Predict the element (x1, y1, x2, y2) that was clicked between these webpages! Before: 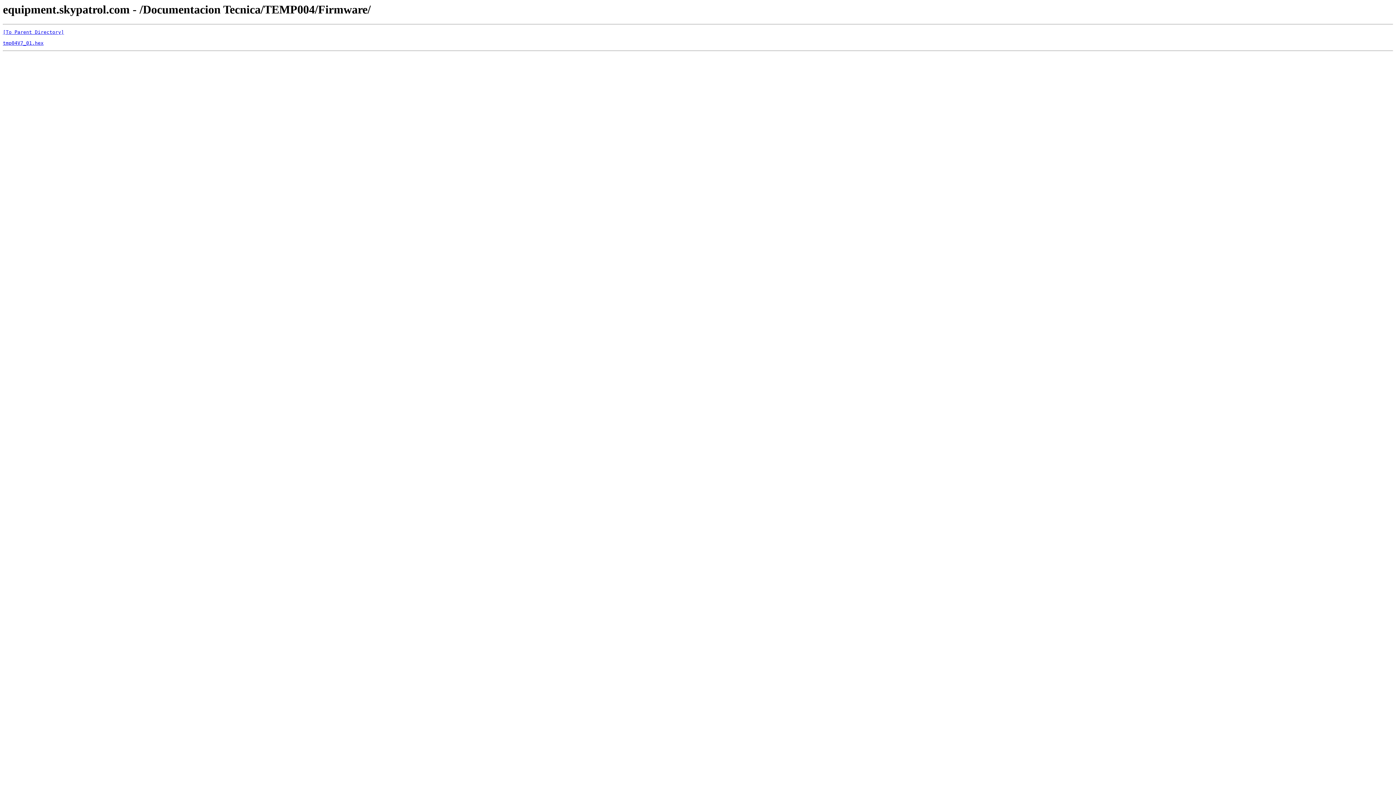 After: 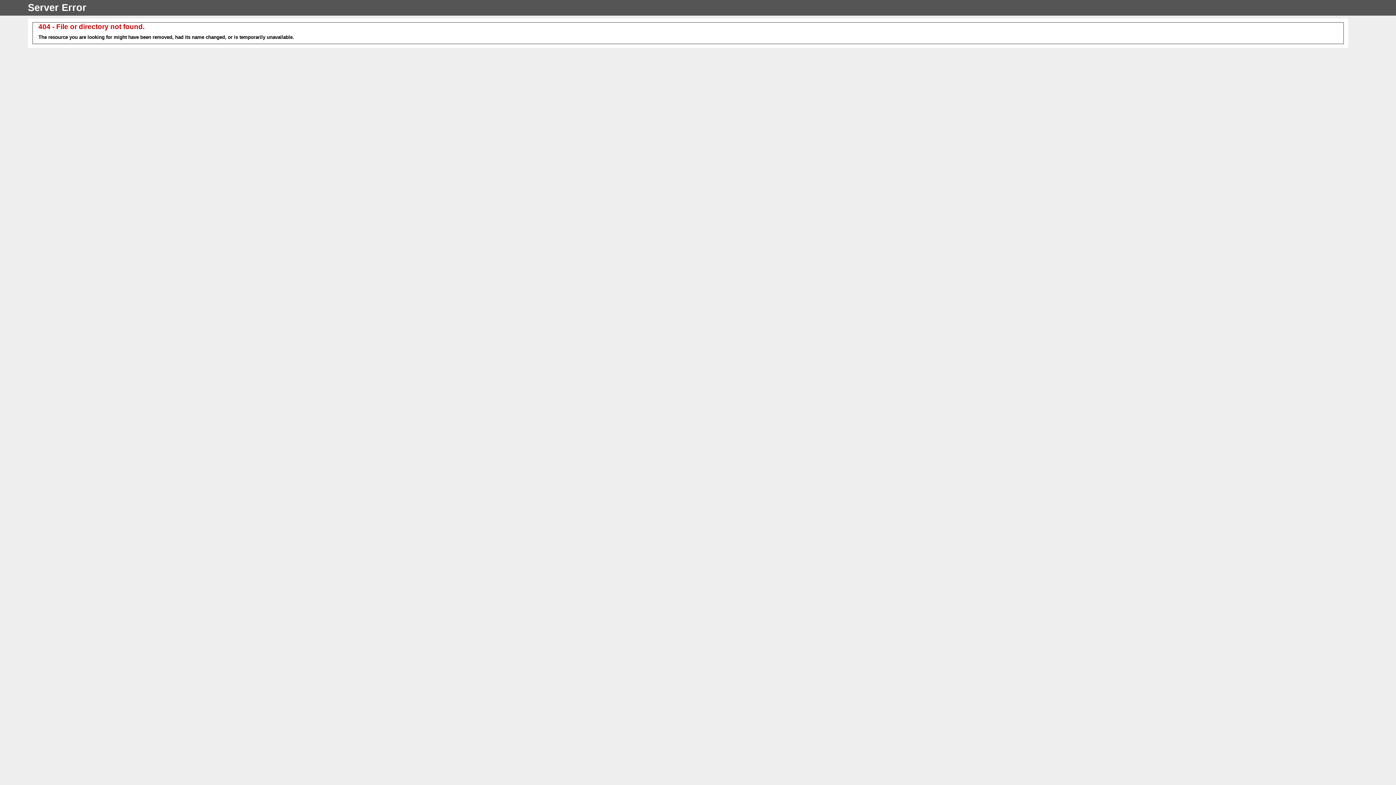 Action: label: tmp04V7_01.hex bbox: (2, 40, 43, 45)